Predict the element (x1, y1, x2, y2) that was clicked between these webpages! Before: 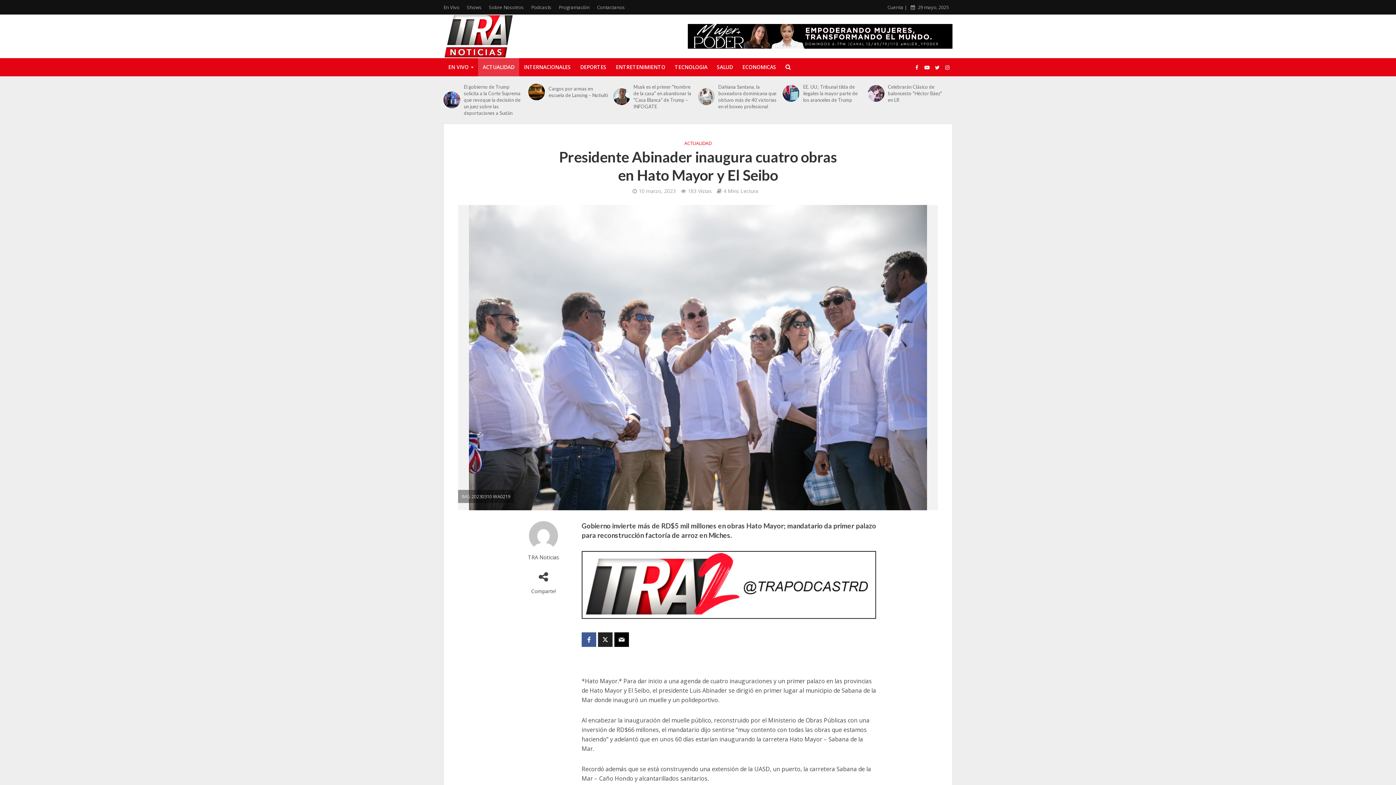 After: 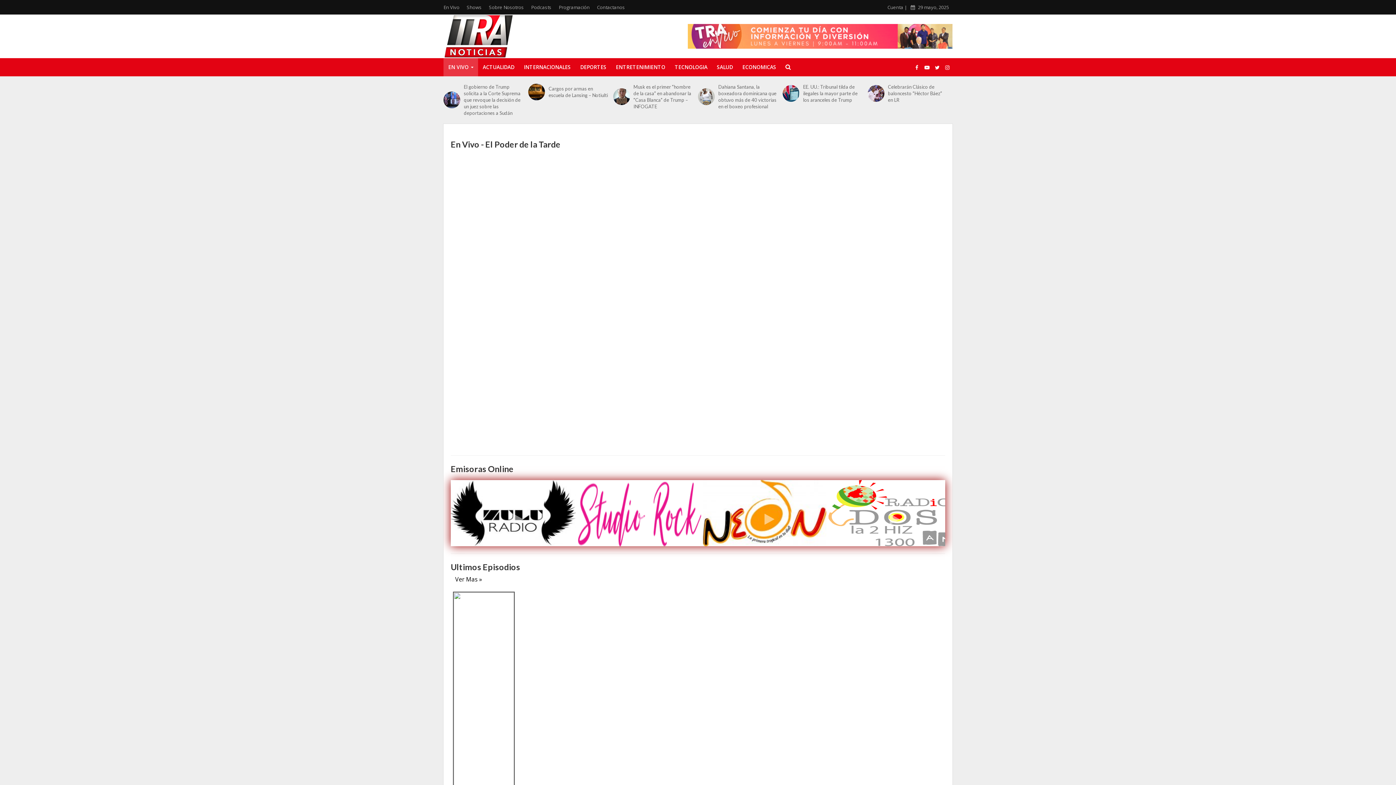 Action: bbox: (443, 0, 463, 14) label: En Vivo